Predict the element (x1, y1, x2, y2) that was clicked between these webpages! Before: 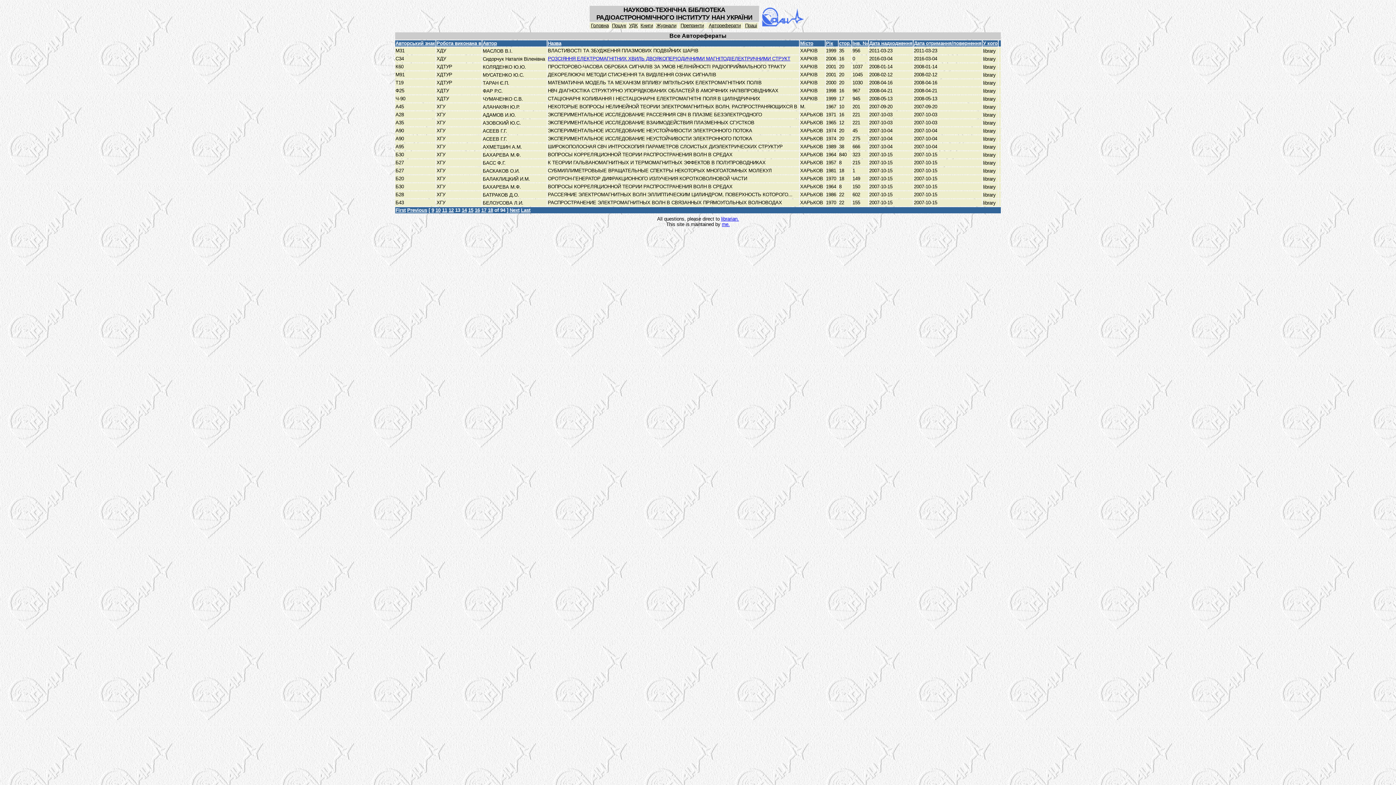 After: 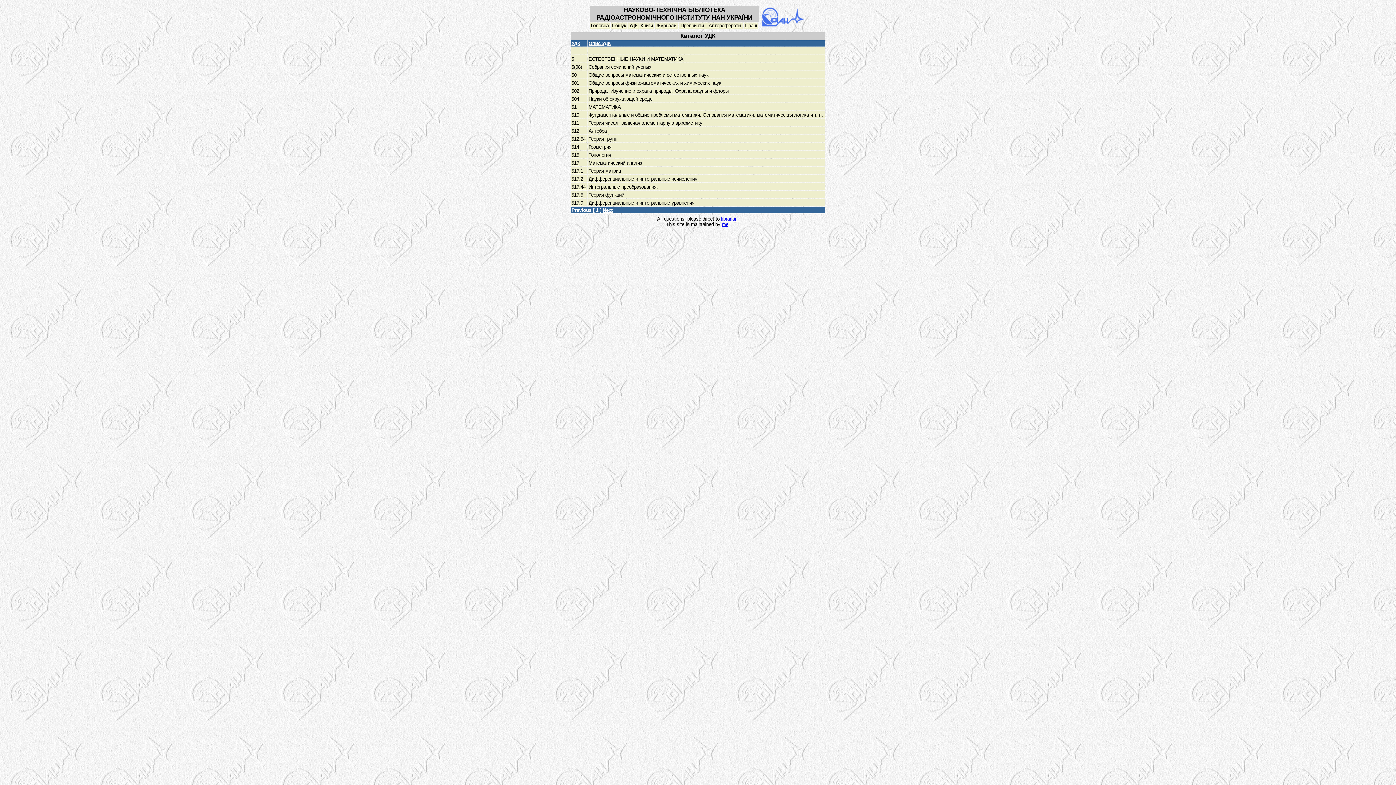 Action: label: УДК bbox: (629, 22, 638, 28)